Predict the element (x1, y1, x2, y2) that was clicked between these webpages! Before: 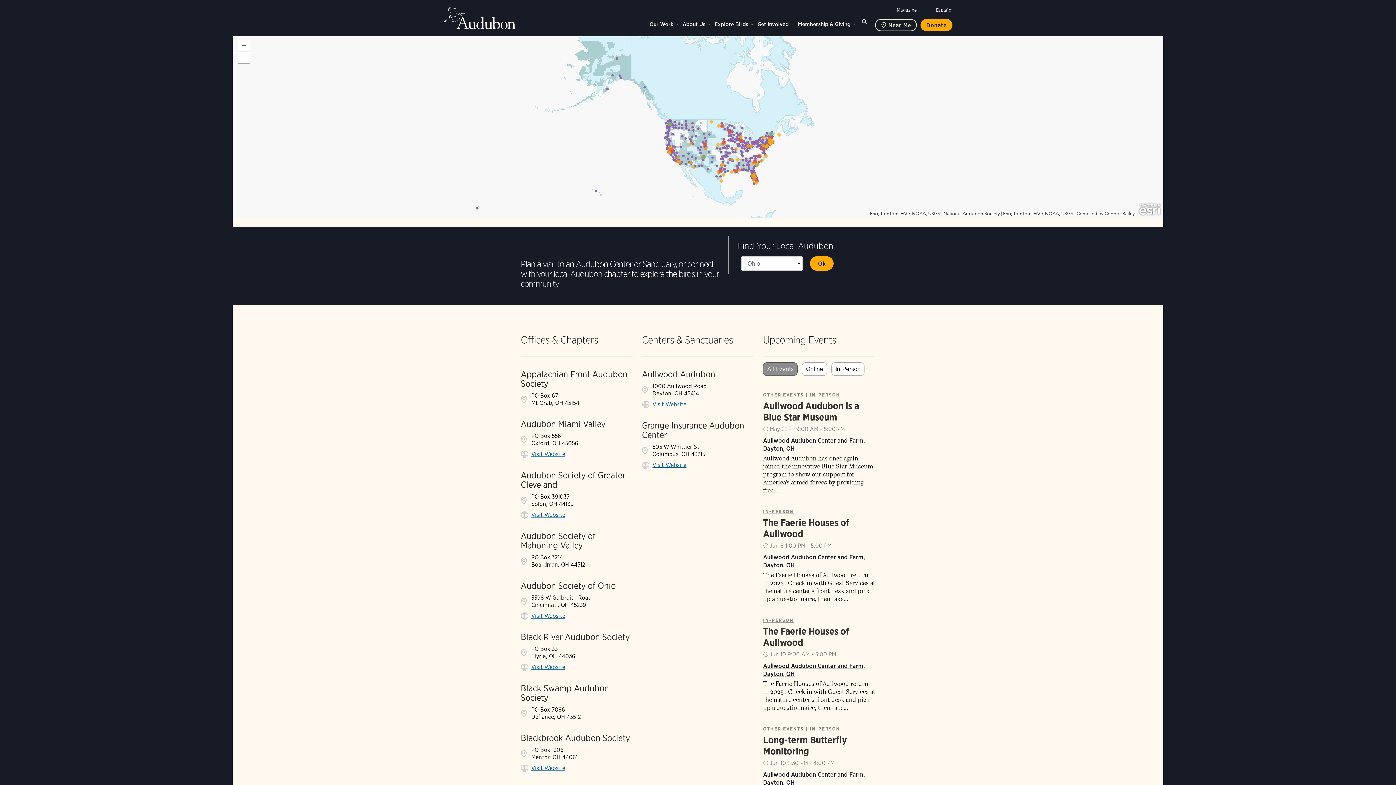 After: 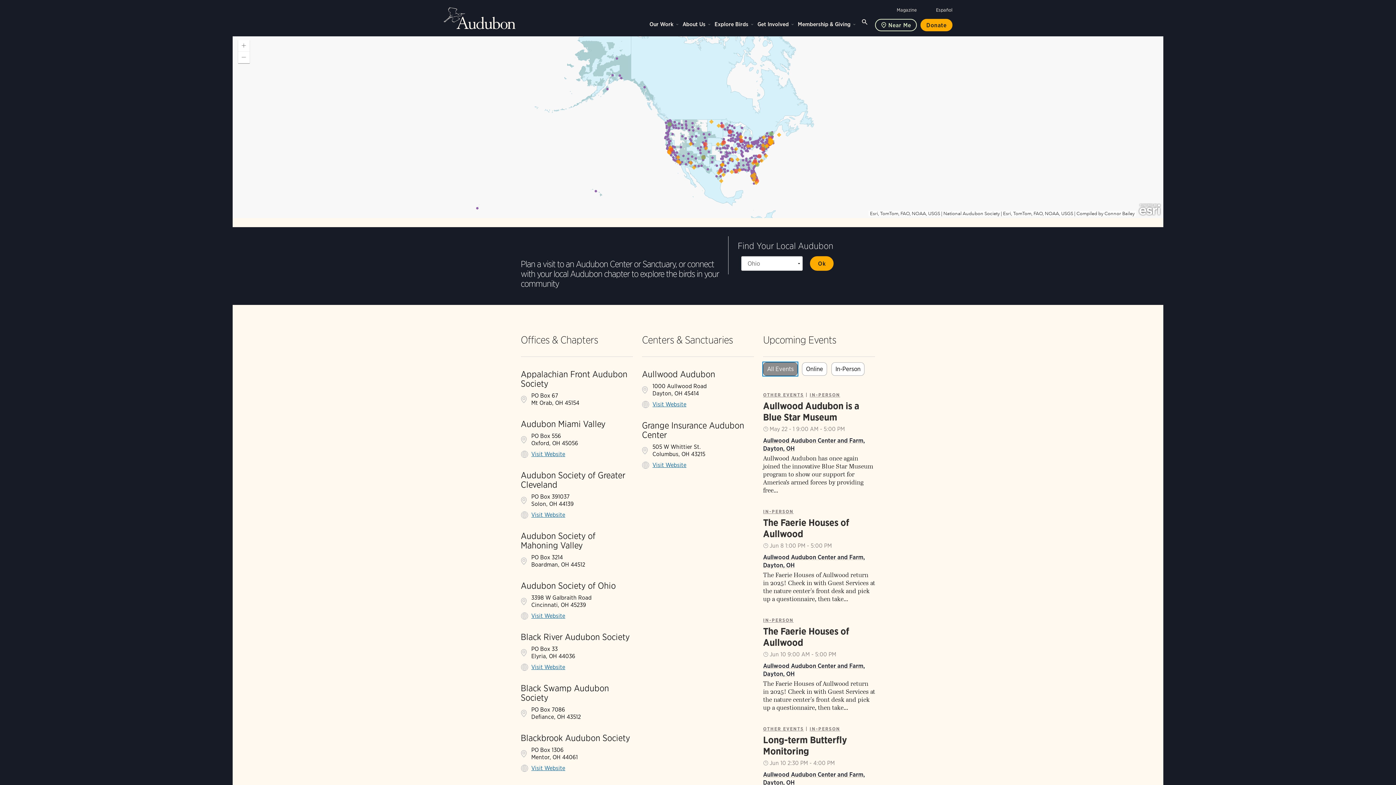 Action: label: All Events bbox: (763, 362, 797, 376)